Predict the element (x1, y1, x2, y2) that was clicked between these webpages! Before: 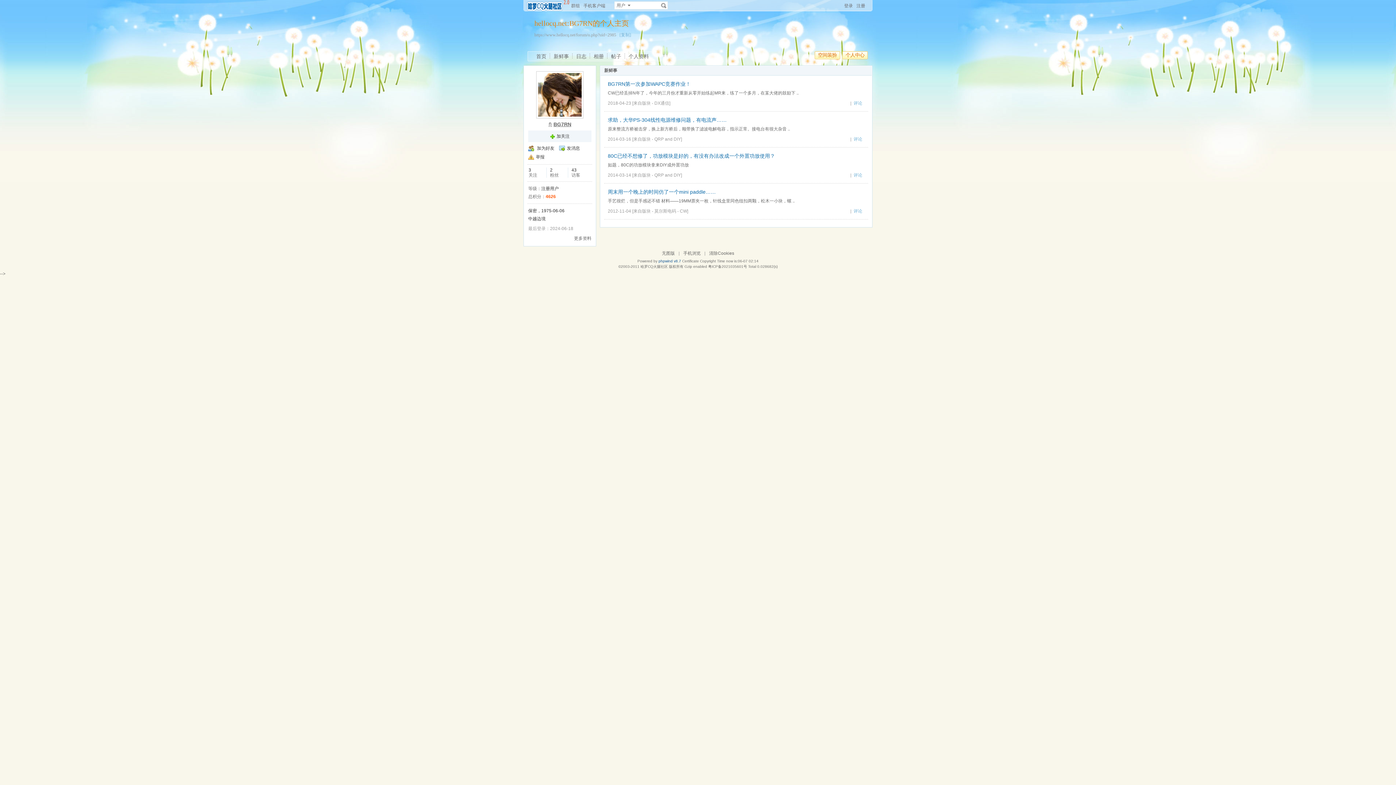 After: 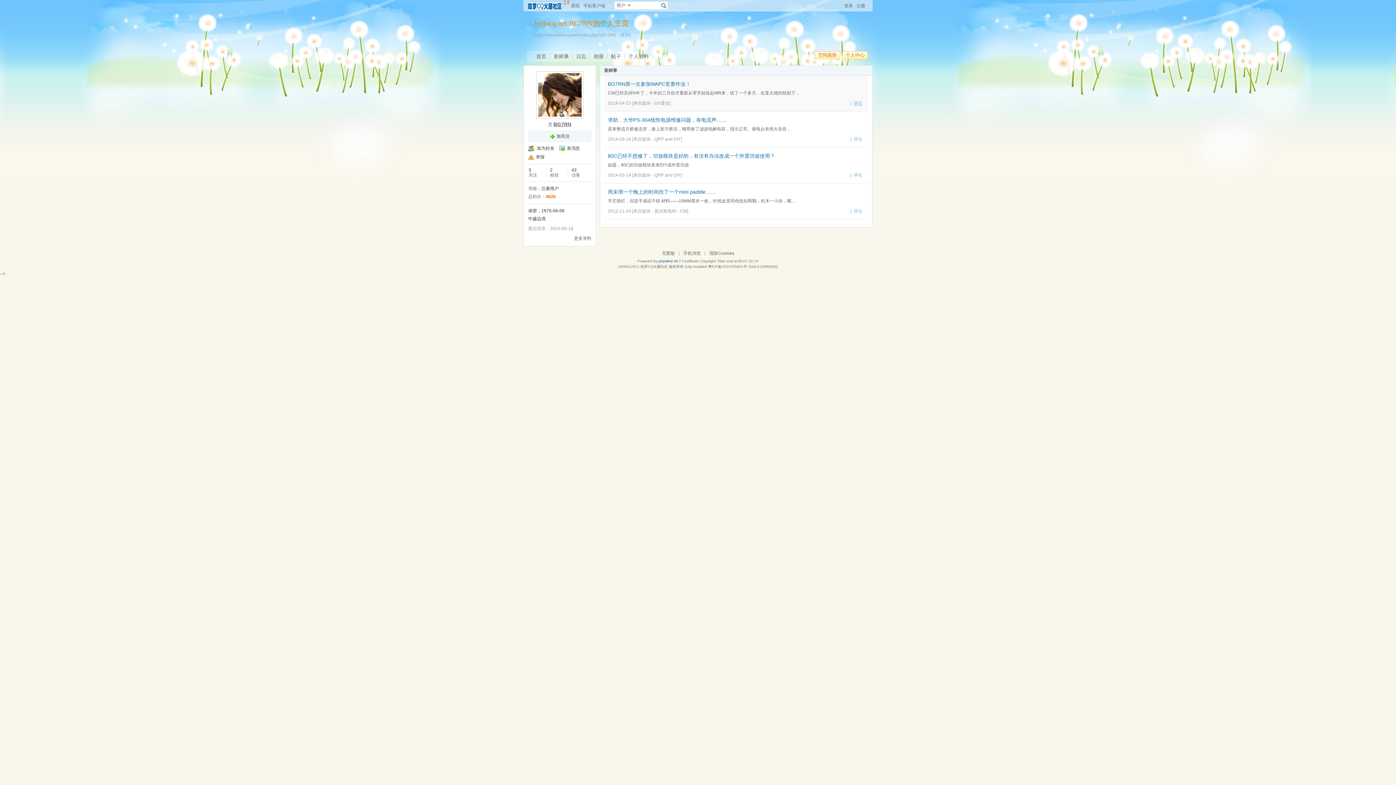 Action: label: 评论 bbox: (853, 100, 862, 105)